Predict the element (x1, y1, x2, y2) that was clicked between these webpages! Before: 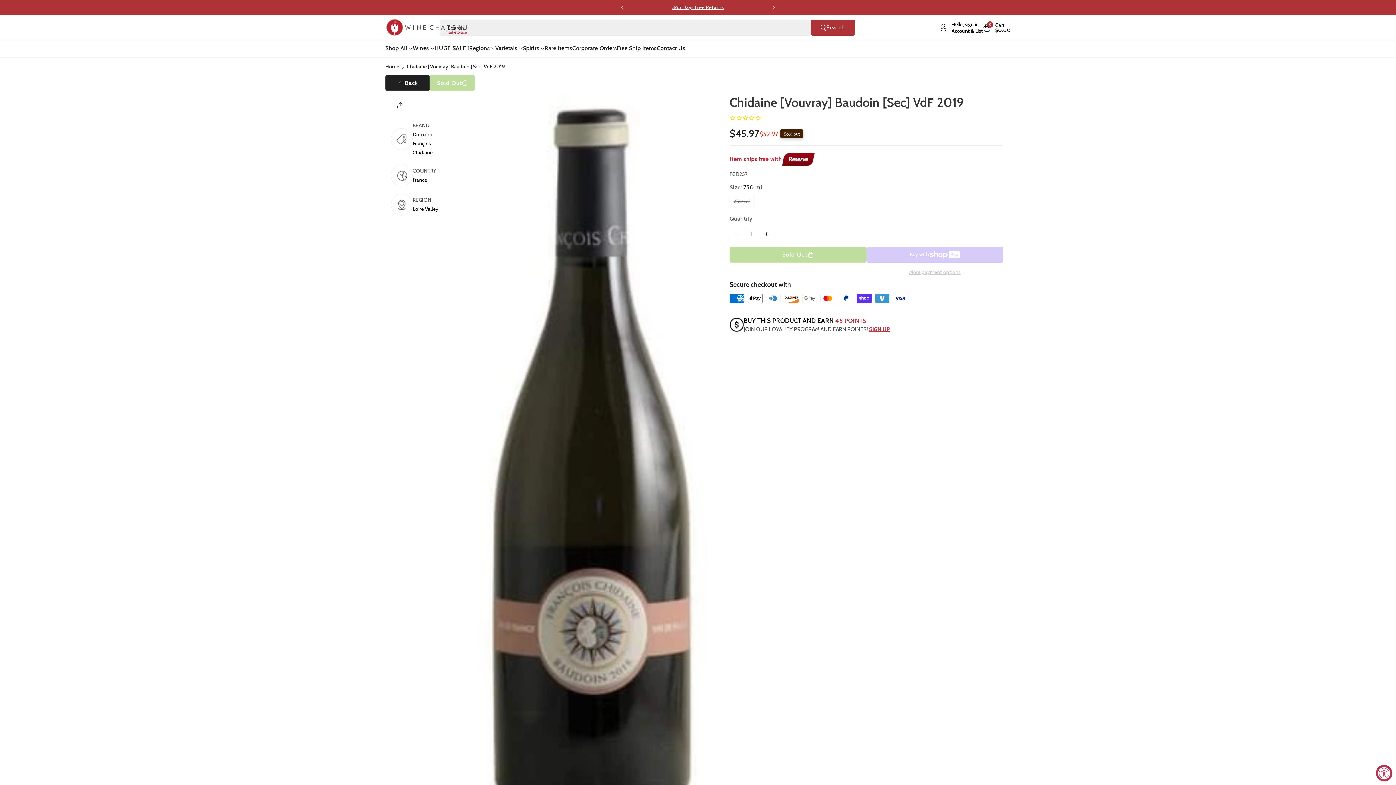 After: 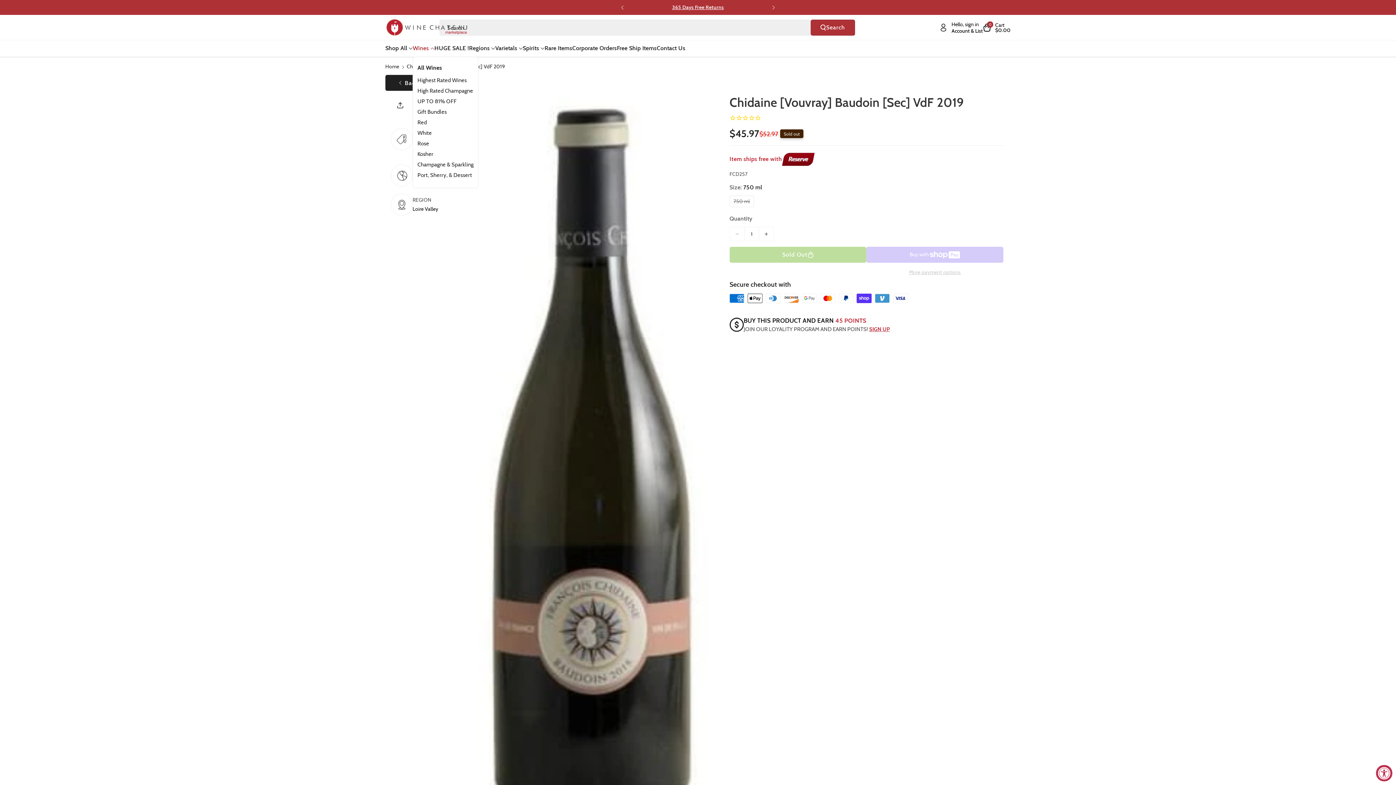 Action: label: Wines bbox: (412, 44, 434, 52)